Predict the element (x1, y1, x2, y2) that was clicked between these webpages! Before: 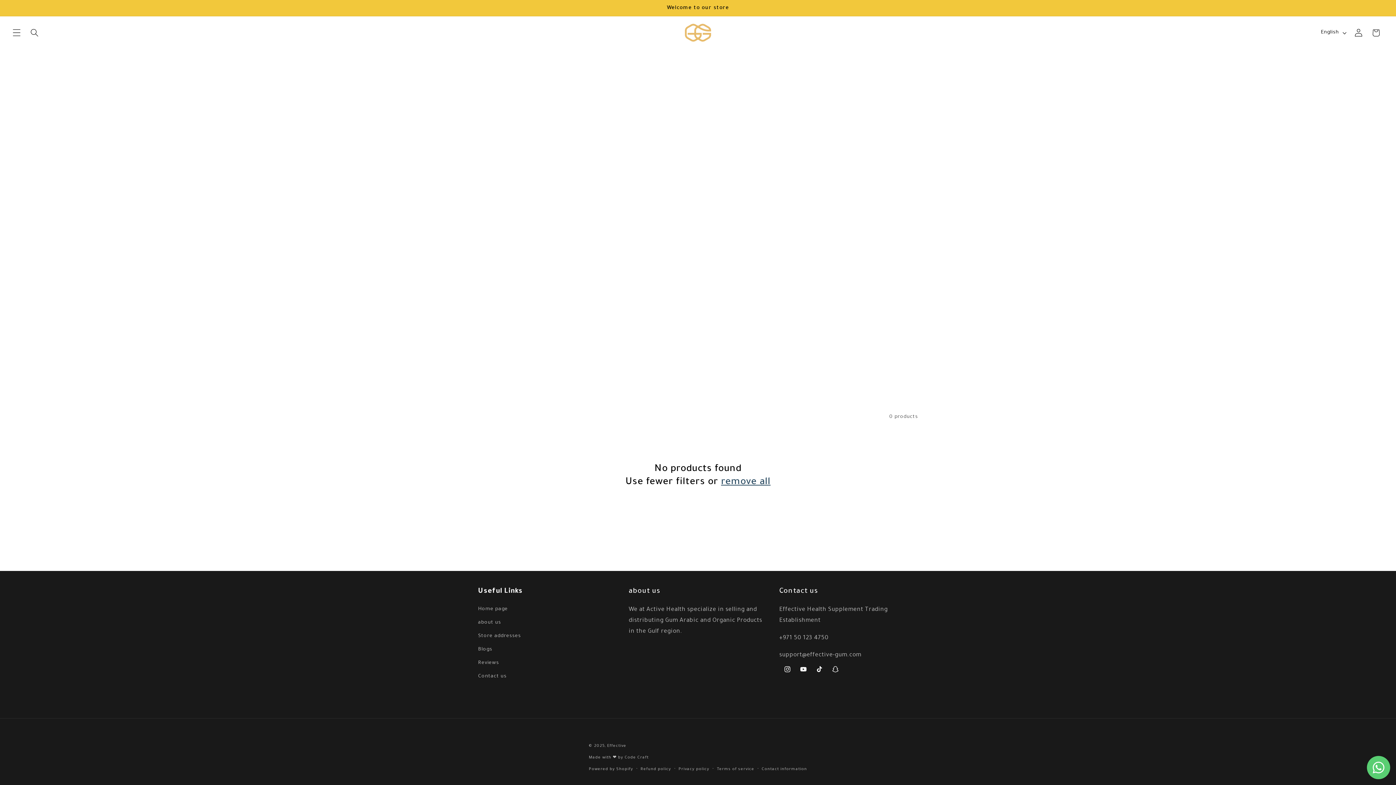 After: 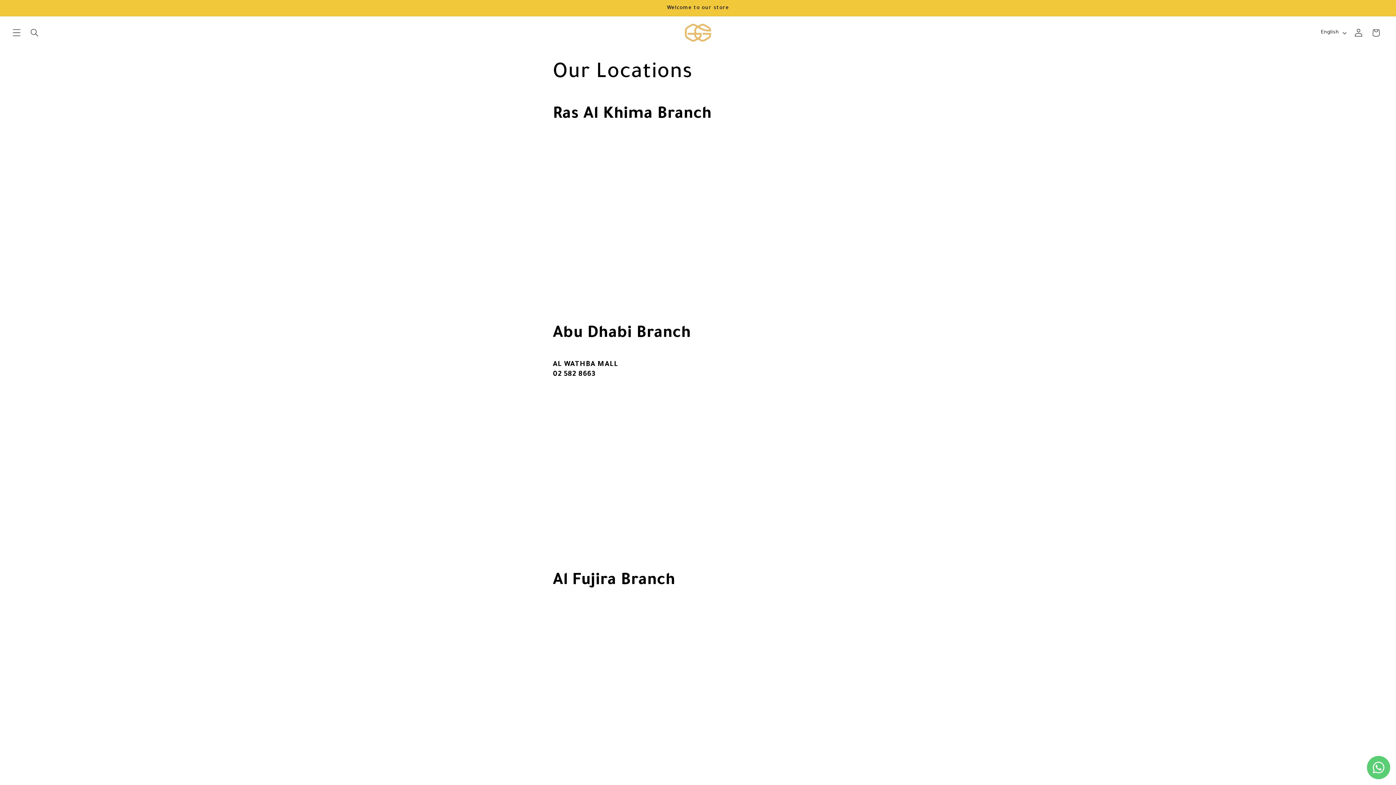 Action: label: Store addresses bbox: (478, 630, 610, 643)